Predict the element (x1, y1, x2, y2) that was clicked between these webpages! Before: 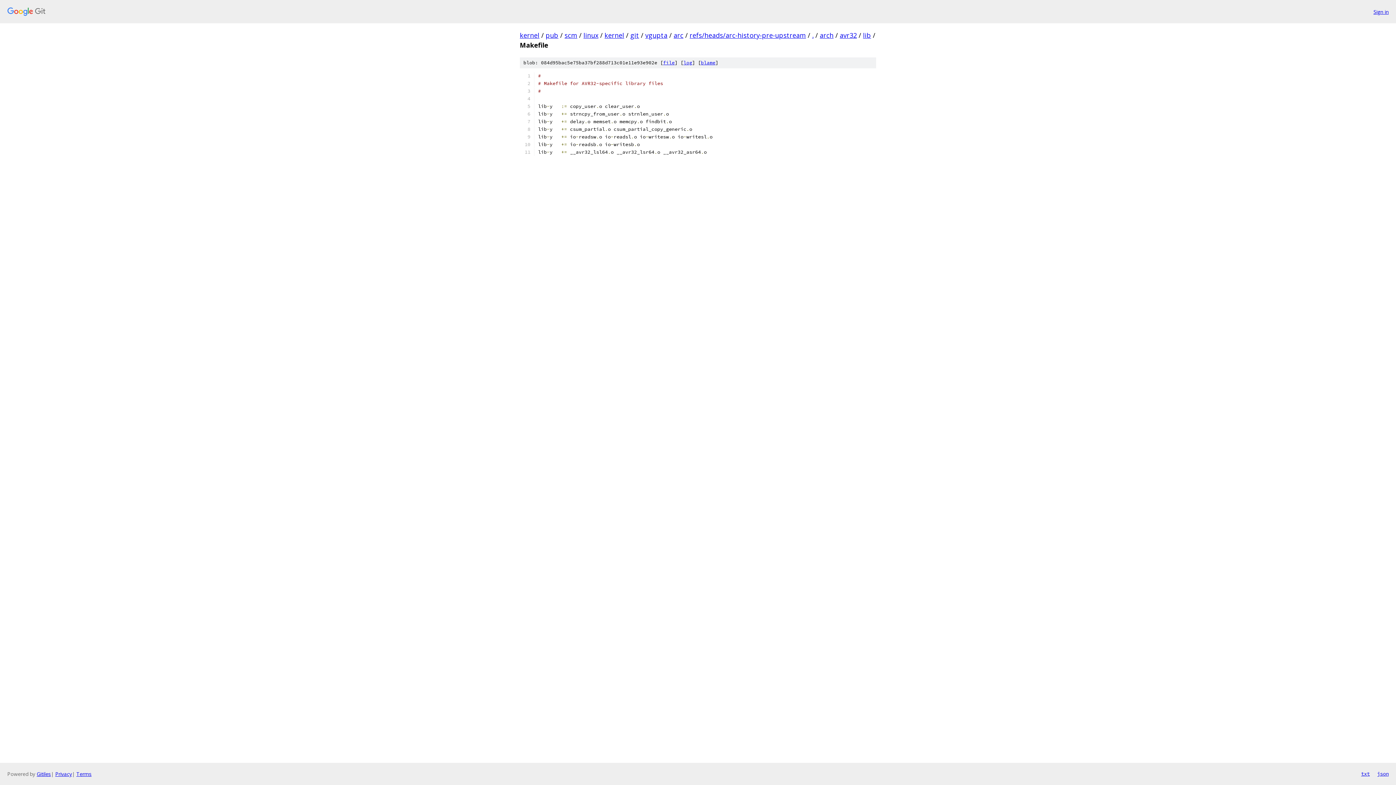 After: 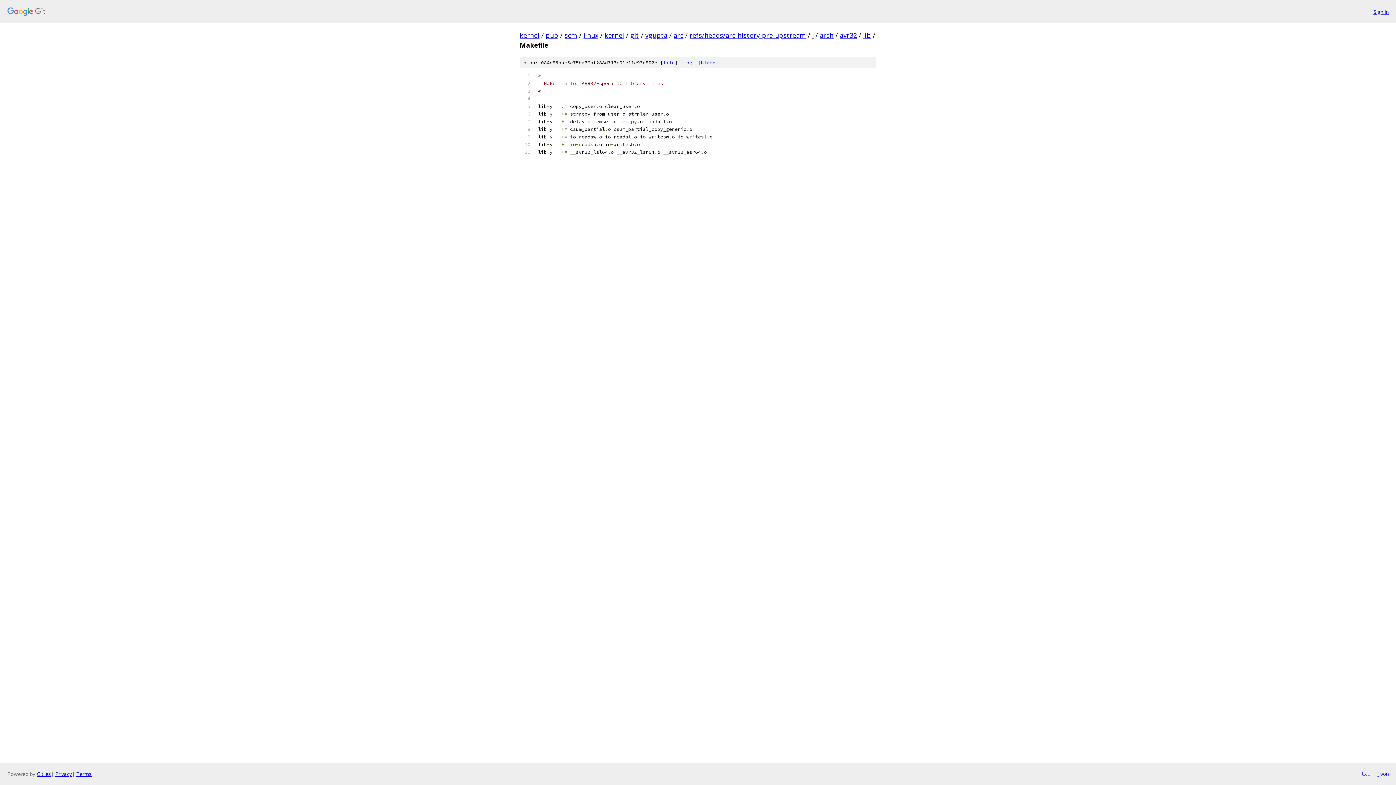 Action: bbox: (1361, 770, 1370, 778) label: txt